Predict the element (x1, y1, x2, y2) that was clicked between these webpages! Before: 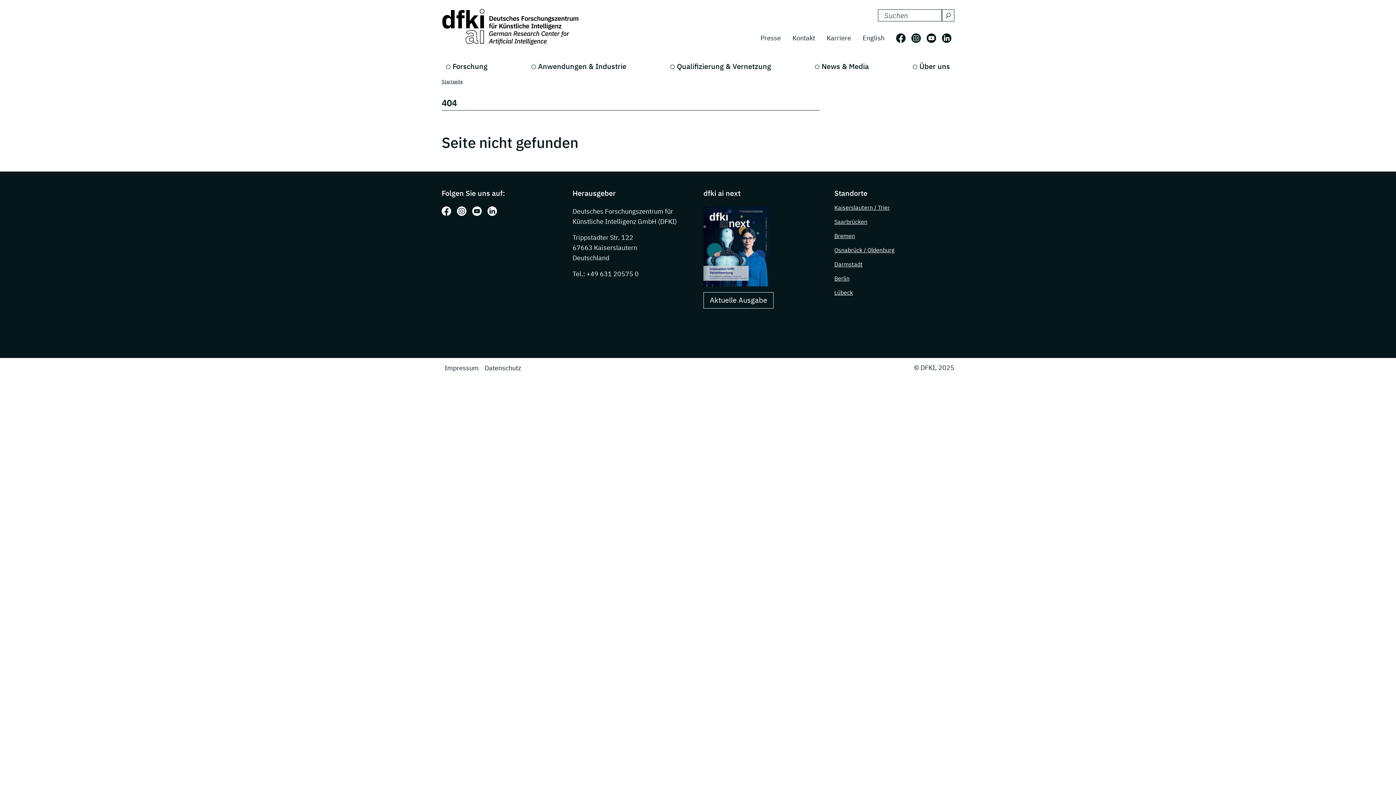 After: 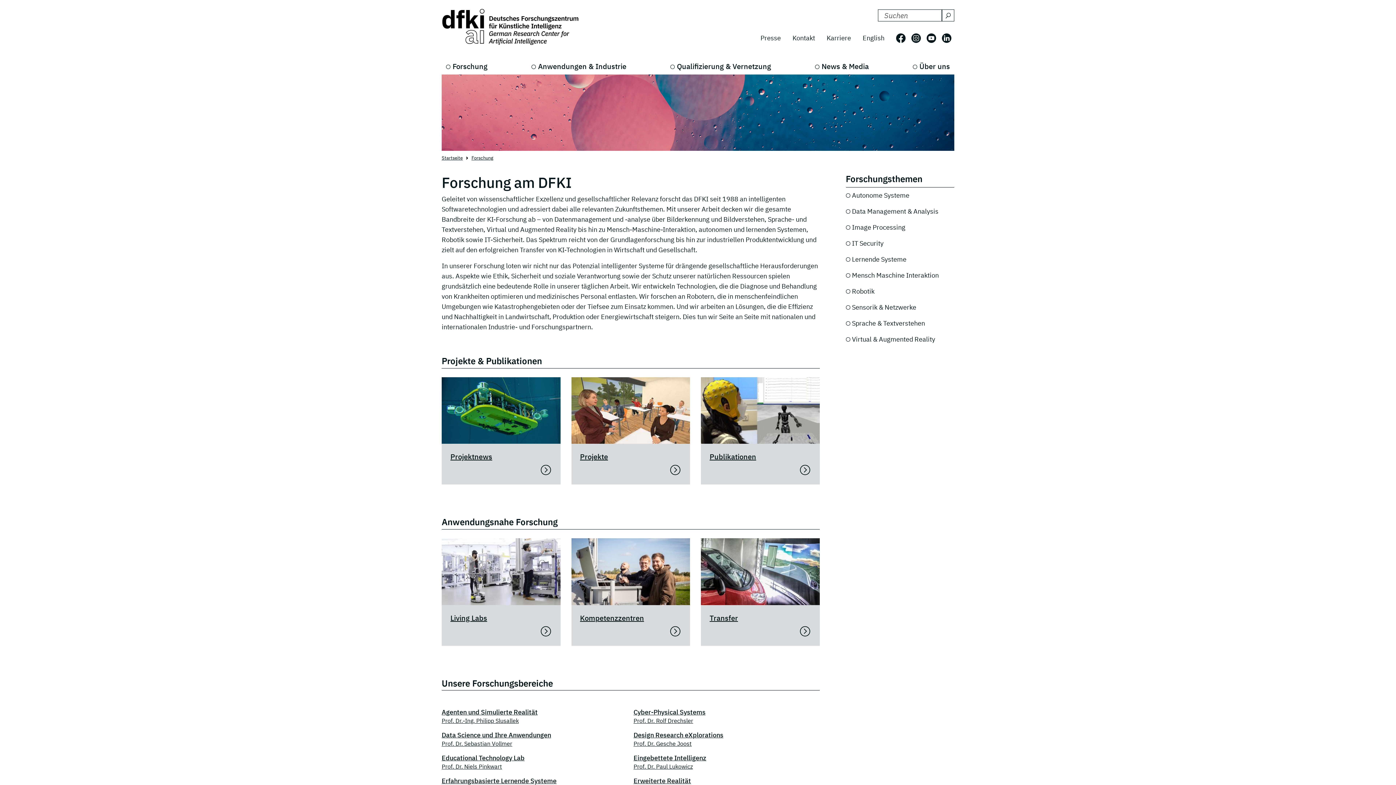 Action: label: Forschung bbox: (441, 58, 492, 74)